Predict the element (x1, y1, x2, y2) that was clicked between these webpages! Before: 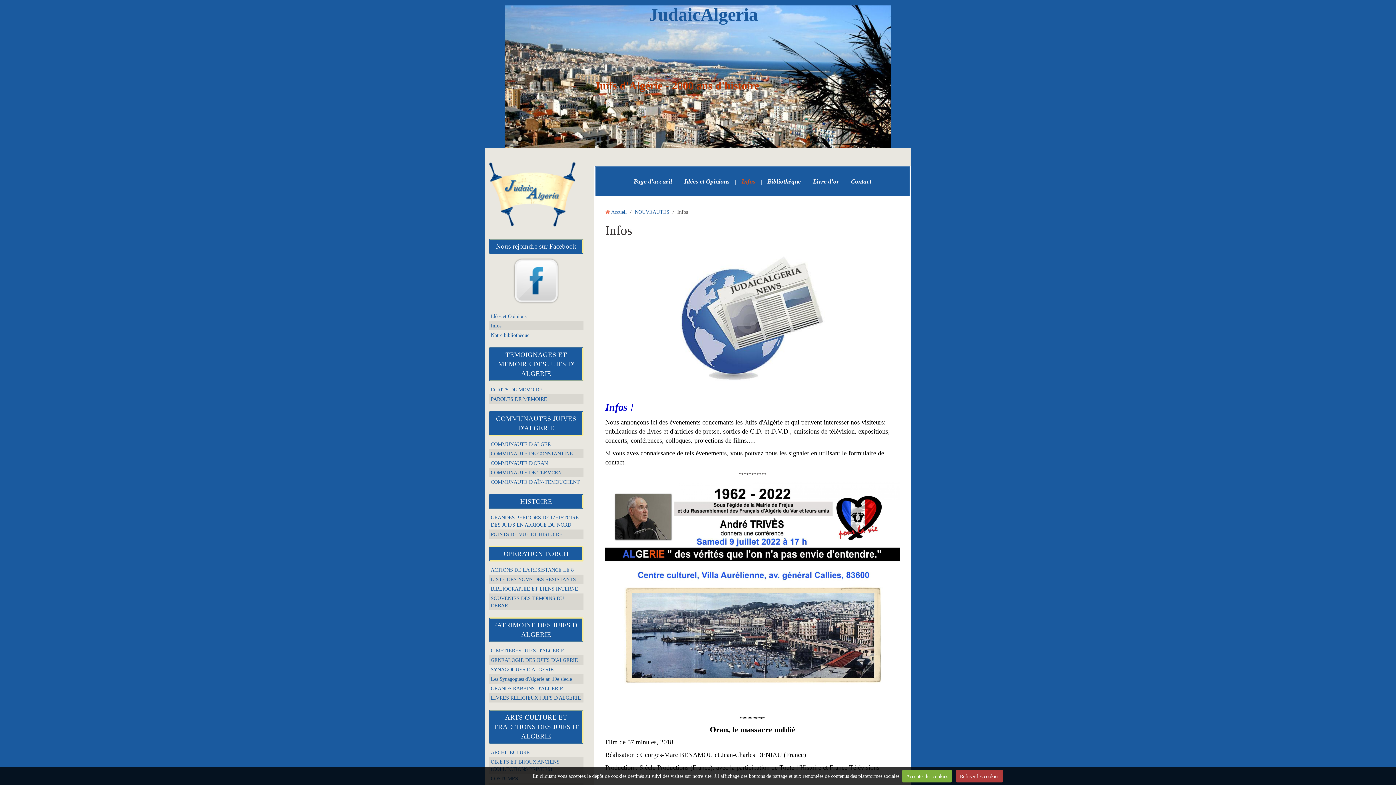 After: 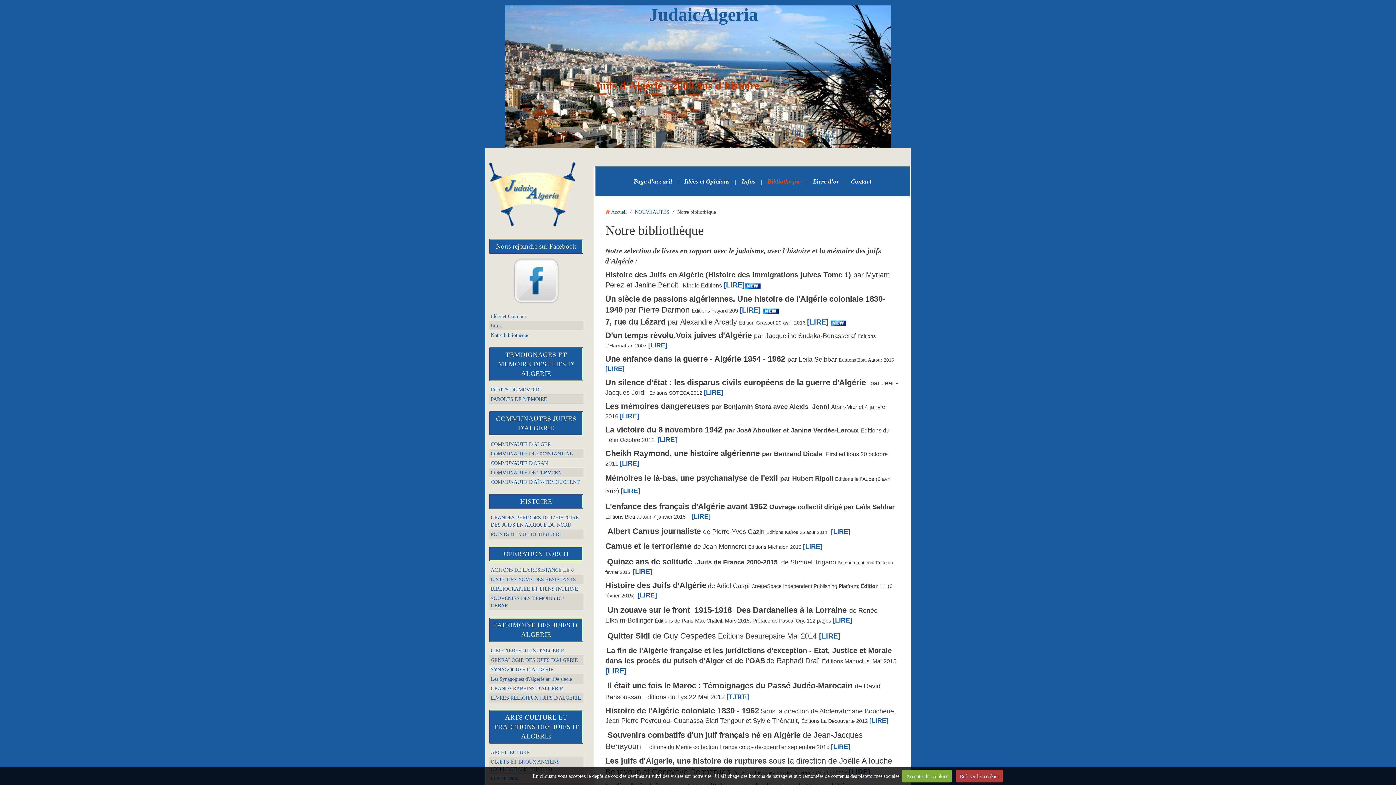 Action: label: Notre bibliothèque bbox: (489, 330, 583, 340)